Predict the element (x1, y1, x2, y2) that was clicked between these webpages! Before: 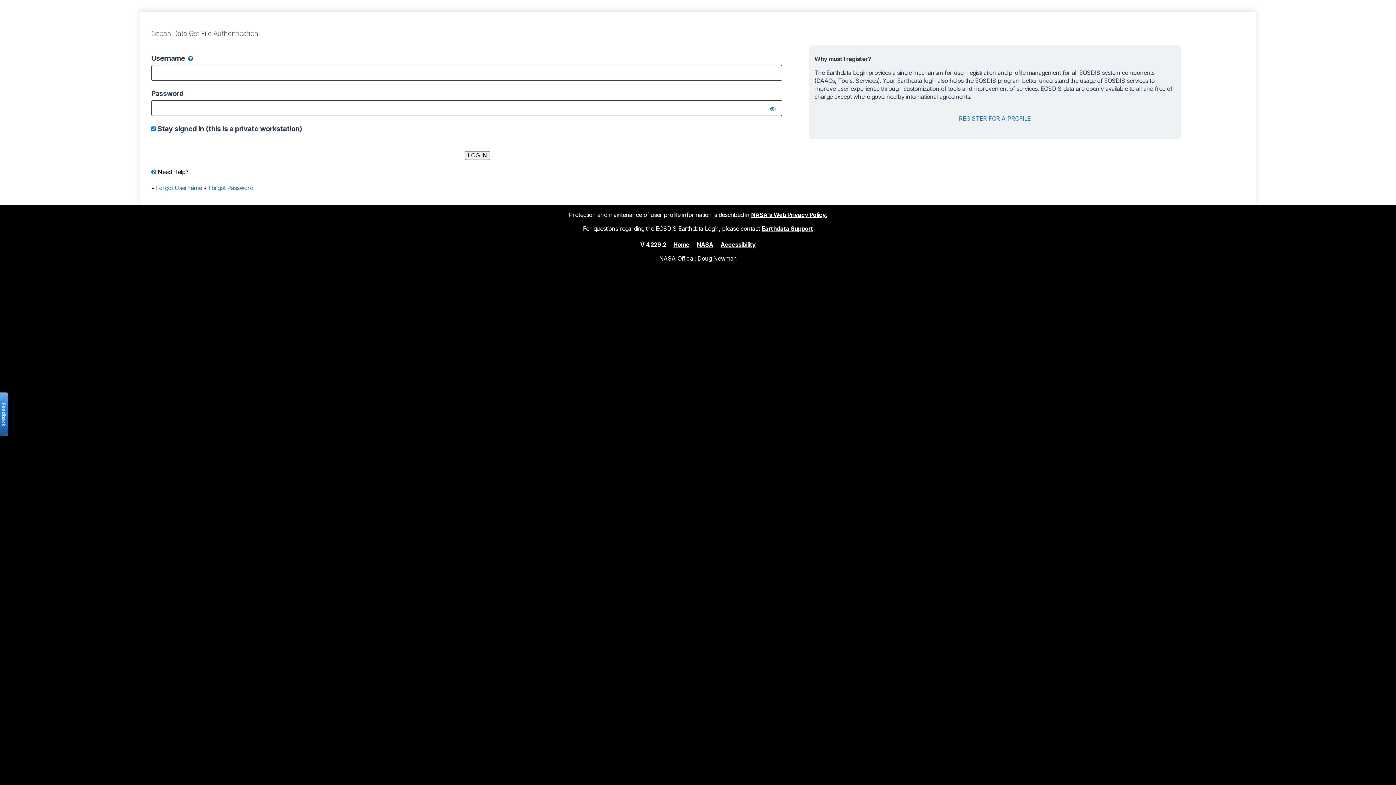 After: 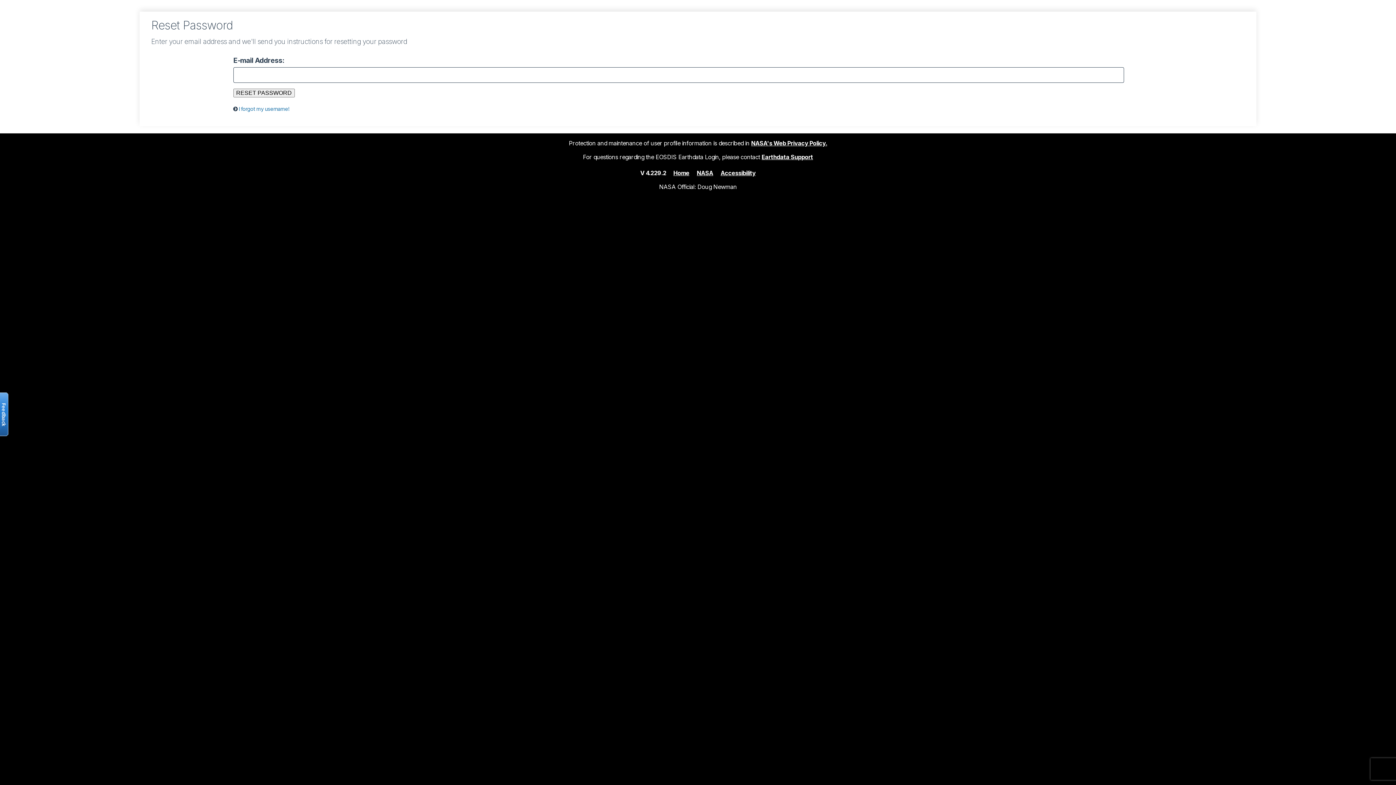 Action: label: Forgot Password bbox: (208, 184, 253, 191)